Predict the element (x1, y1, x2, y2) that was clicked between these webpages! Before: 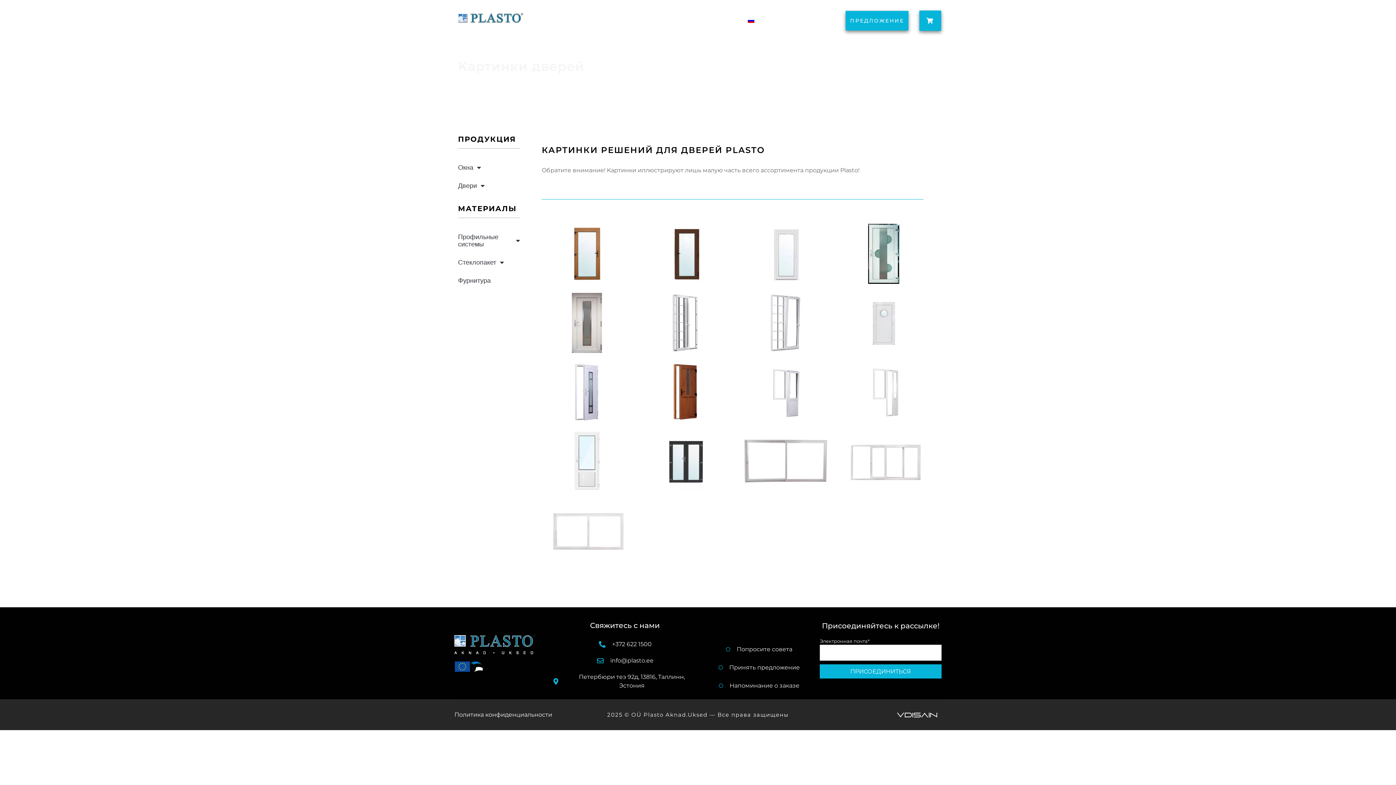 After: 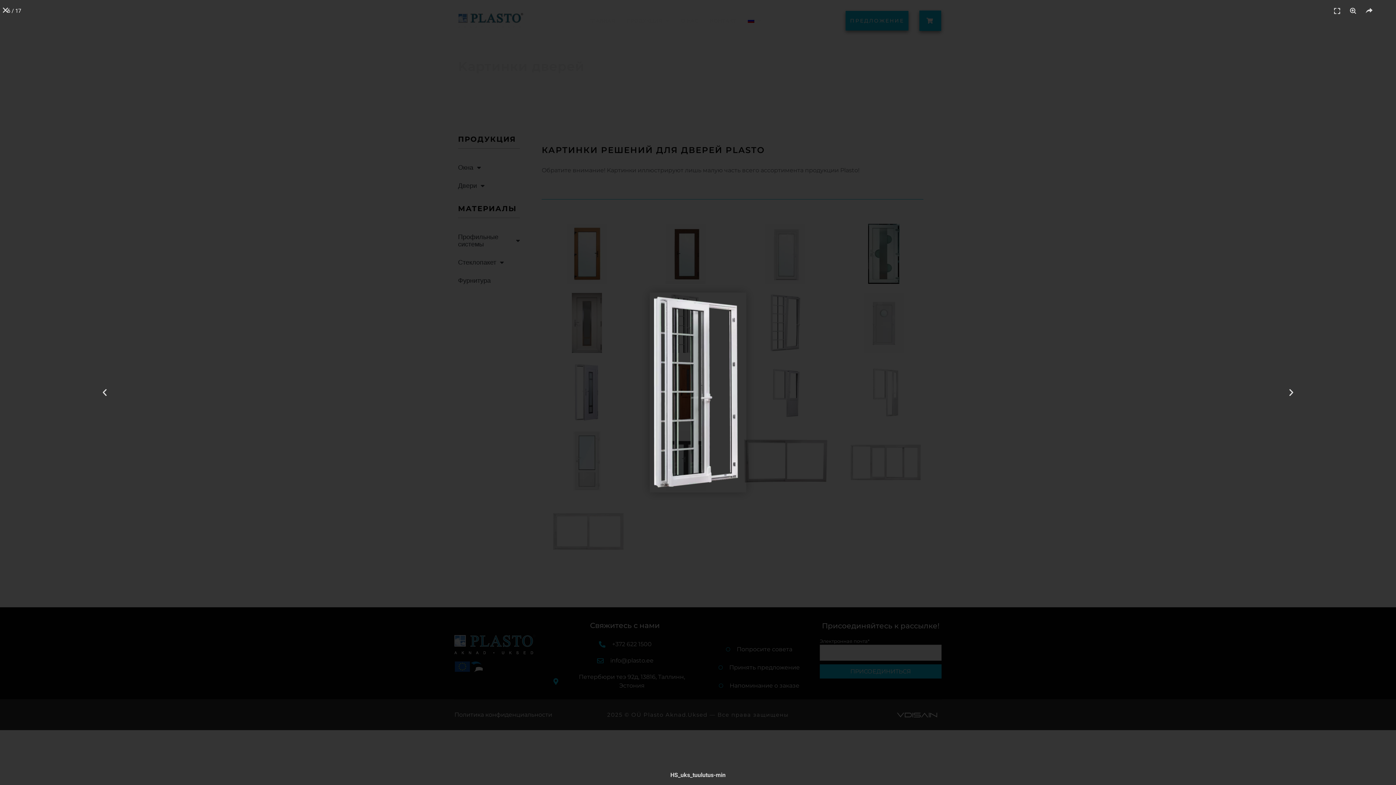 Action: bbox: (640, 293, 730, 353)